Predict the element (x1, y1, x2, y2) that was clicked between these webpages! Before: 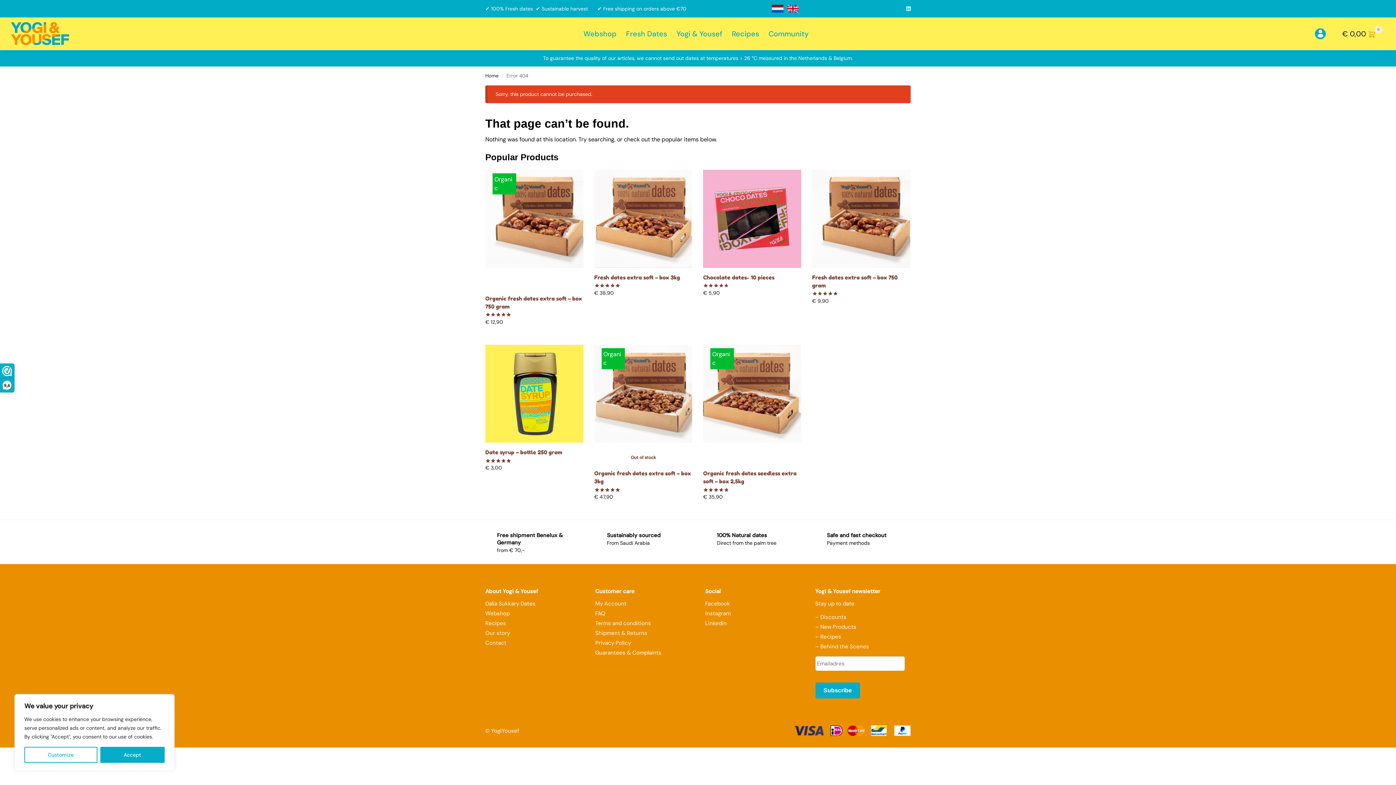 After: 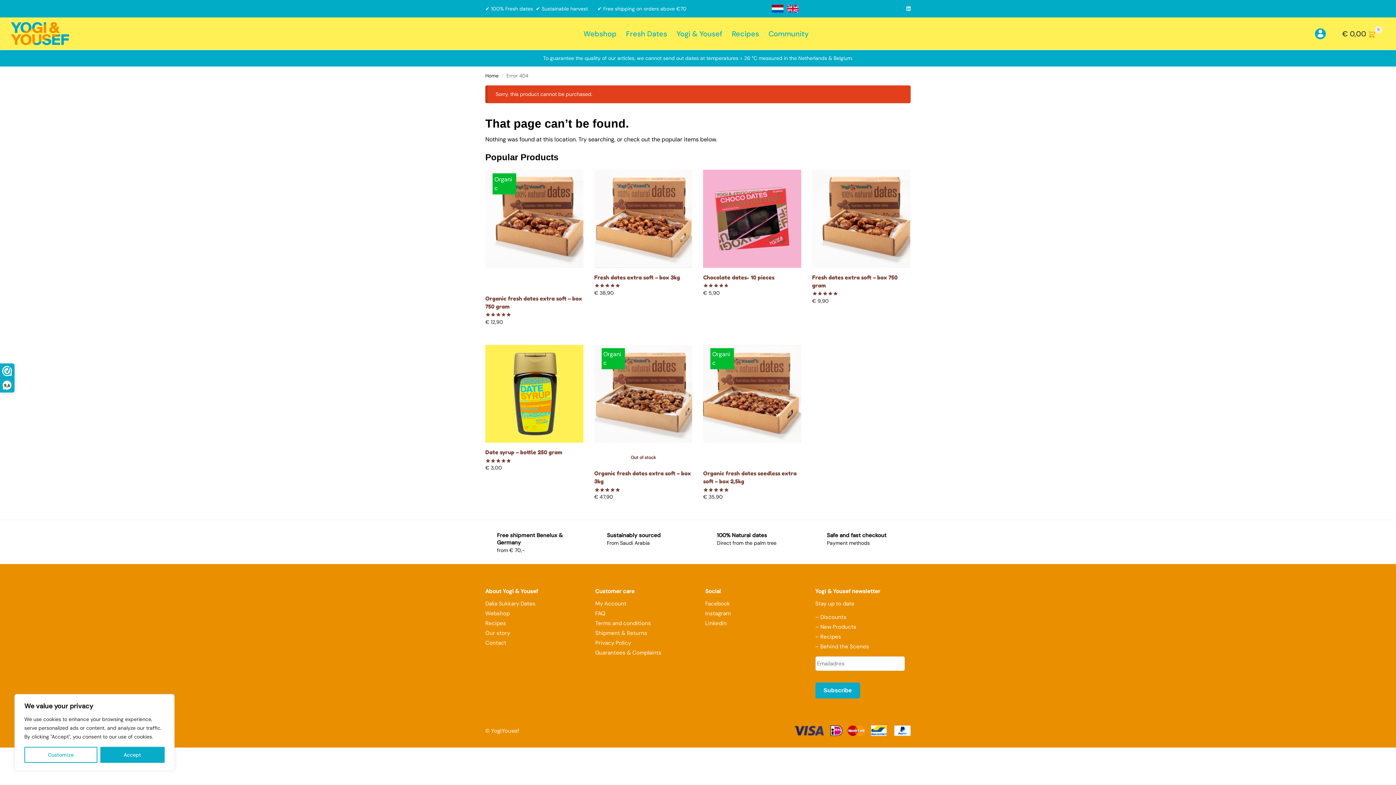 Action: bbox: (906, 5, 910, 11)